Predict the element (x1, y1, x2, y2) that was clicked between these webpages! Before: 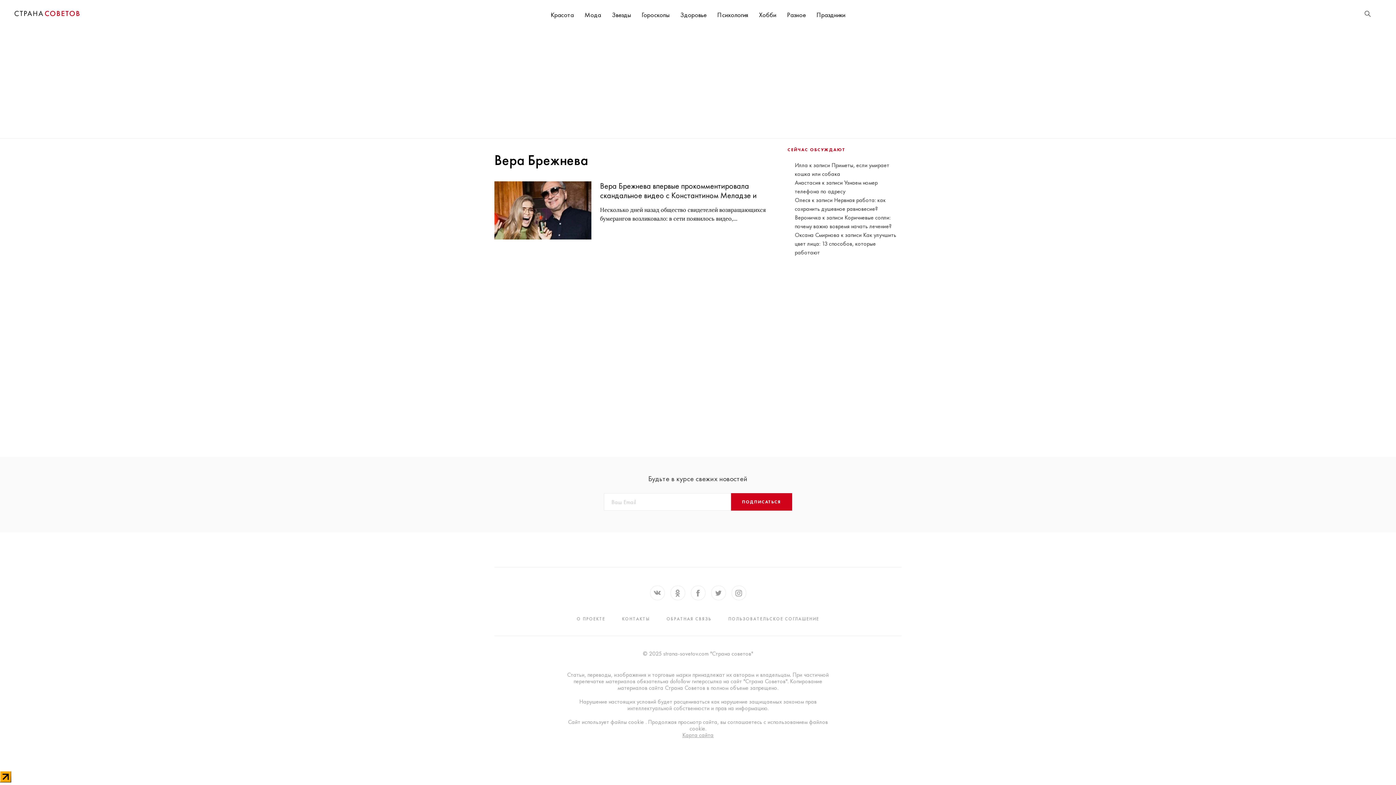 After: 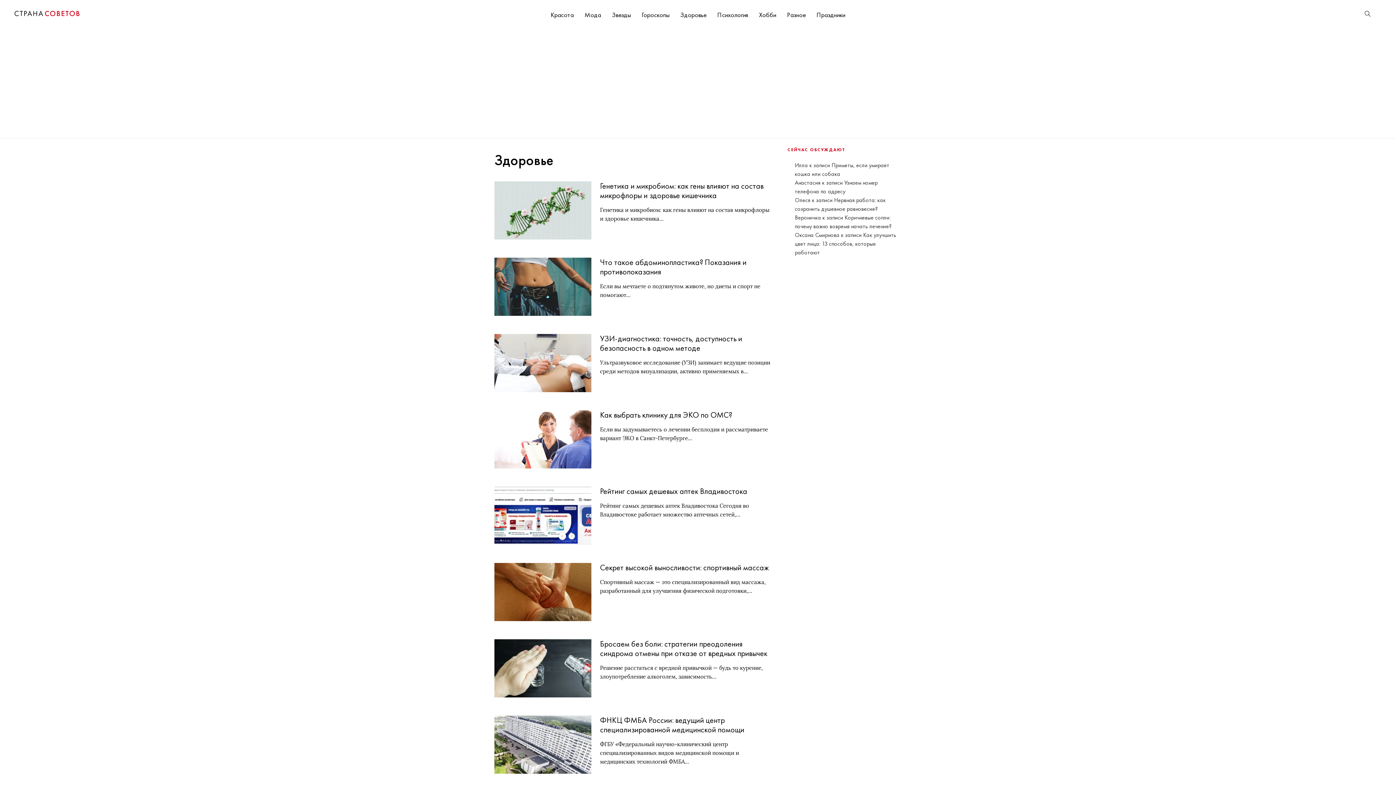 Action: label: Здоровье bbox: (678, 9, 708, 19)